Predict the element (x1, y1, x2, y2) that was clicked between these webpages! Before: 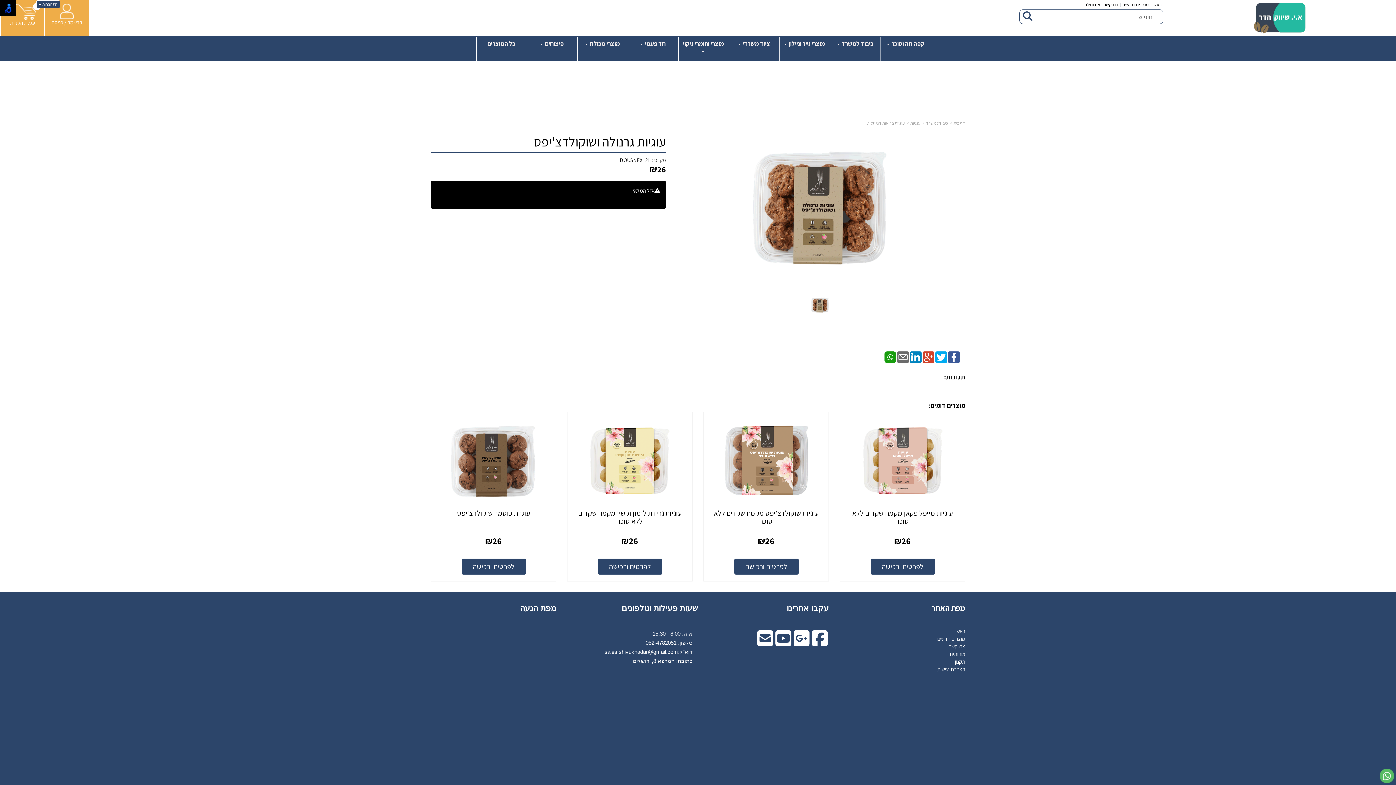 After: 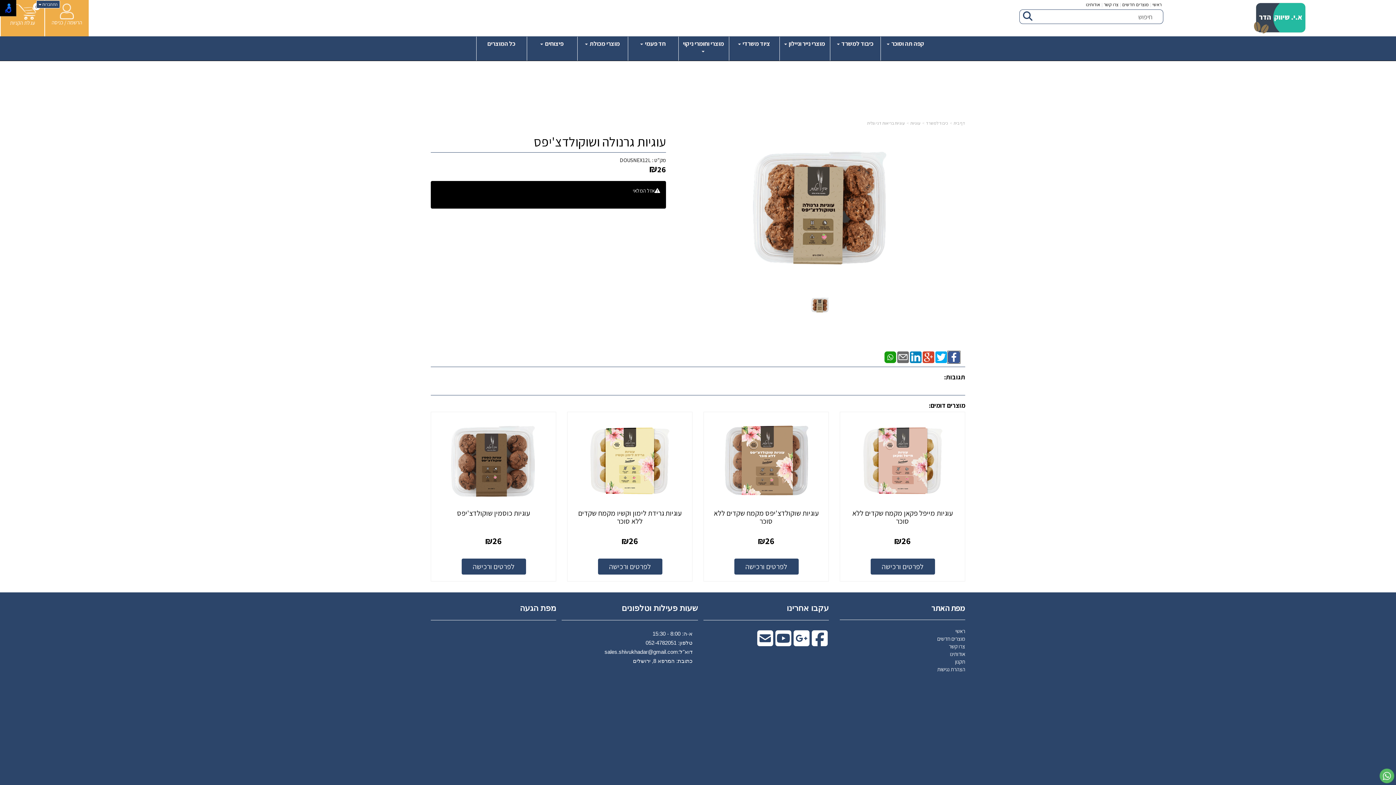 Action: bbox: (948, 353, 960, 360)